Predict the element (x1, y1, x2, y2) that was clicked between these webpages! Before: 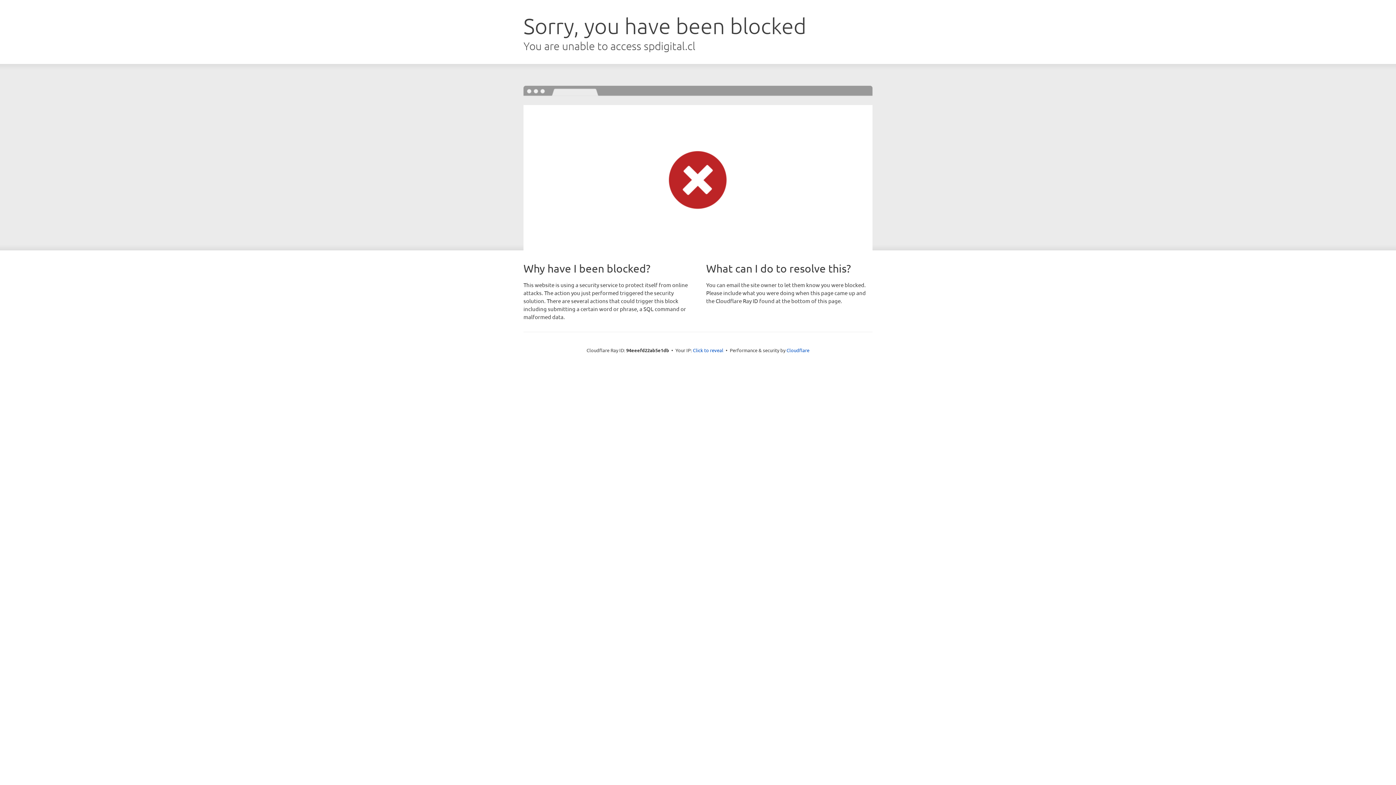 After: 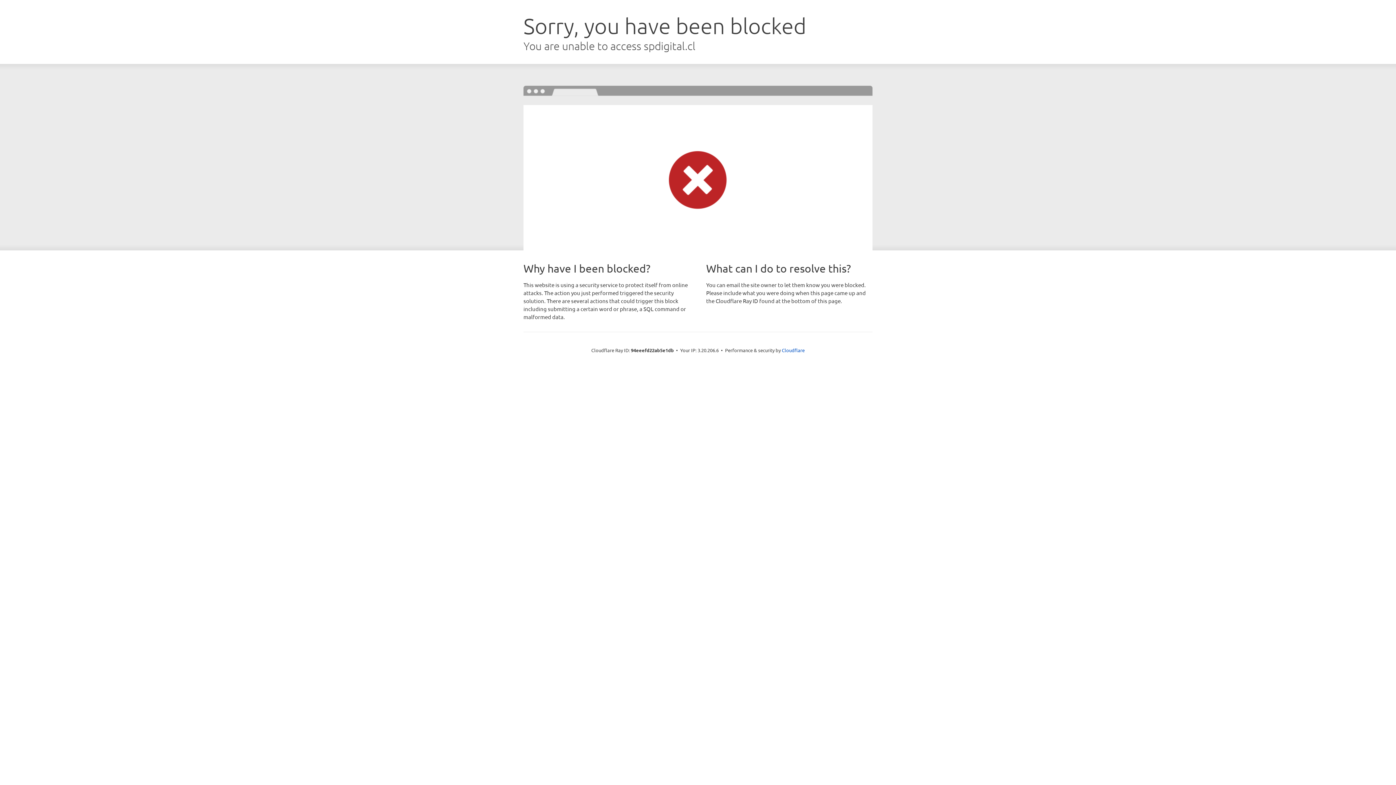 Action: label: Click to reveal bbox: (693, 346, 723, 353)